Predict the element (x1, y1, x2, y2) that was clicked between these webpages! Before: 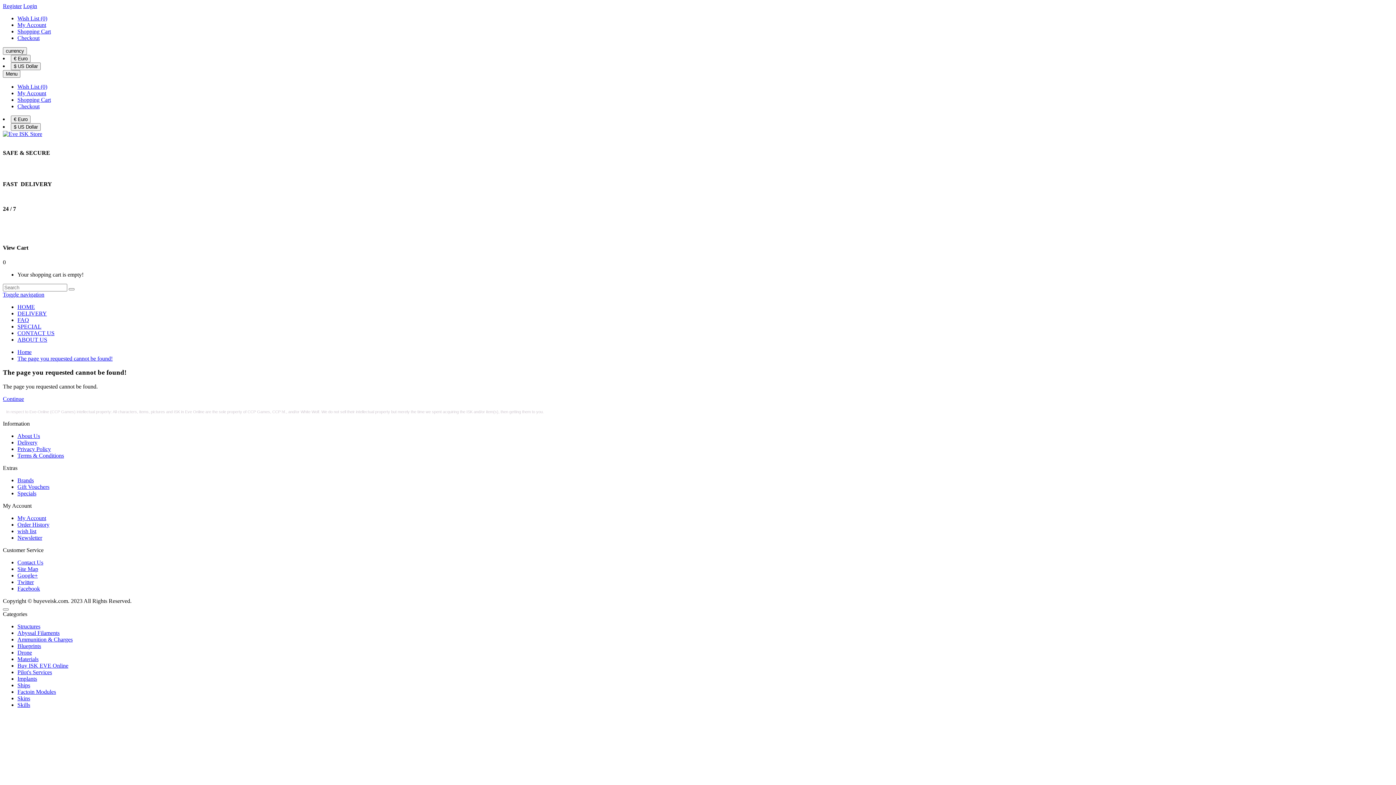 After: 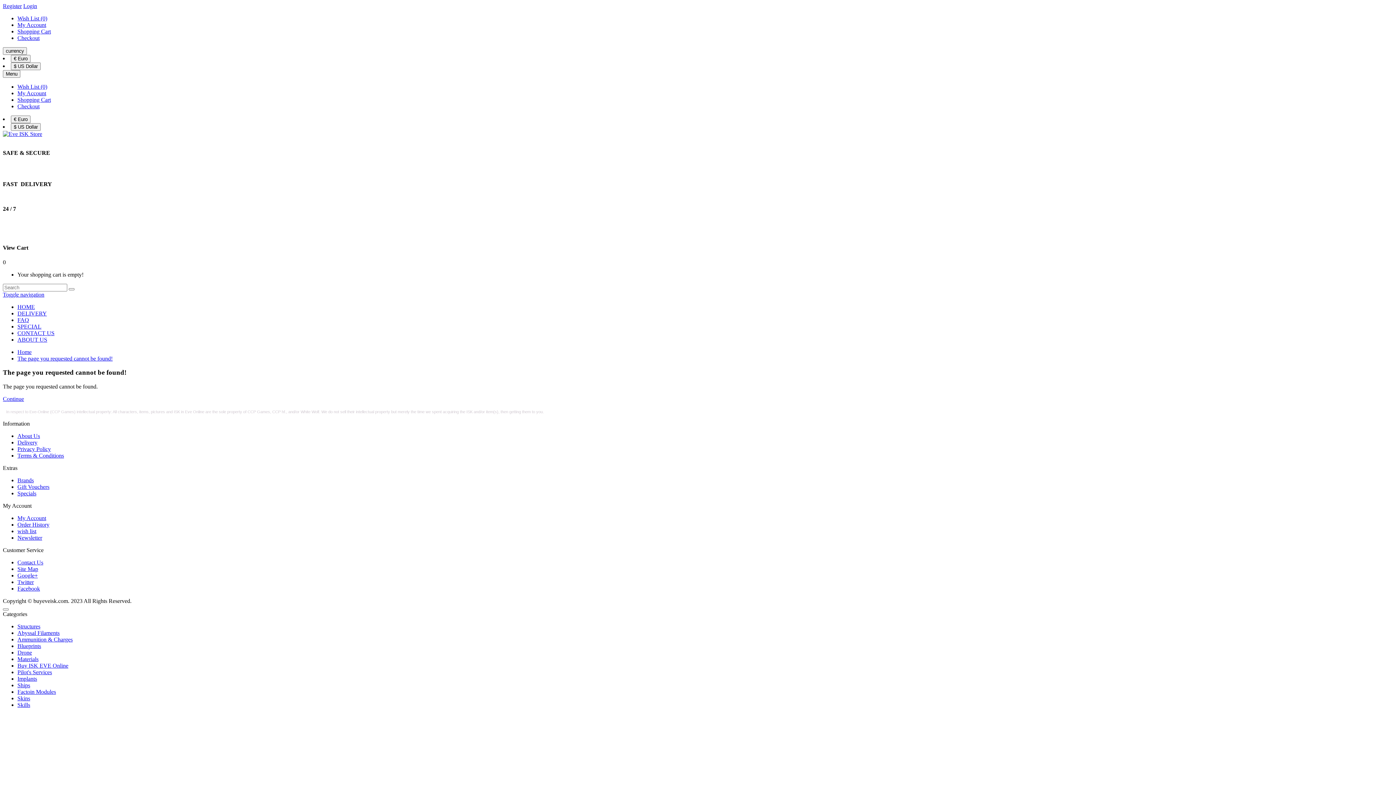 Action: bbox: (2, 291, 44, 297) label: Toggle navigation